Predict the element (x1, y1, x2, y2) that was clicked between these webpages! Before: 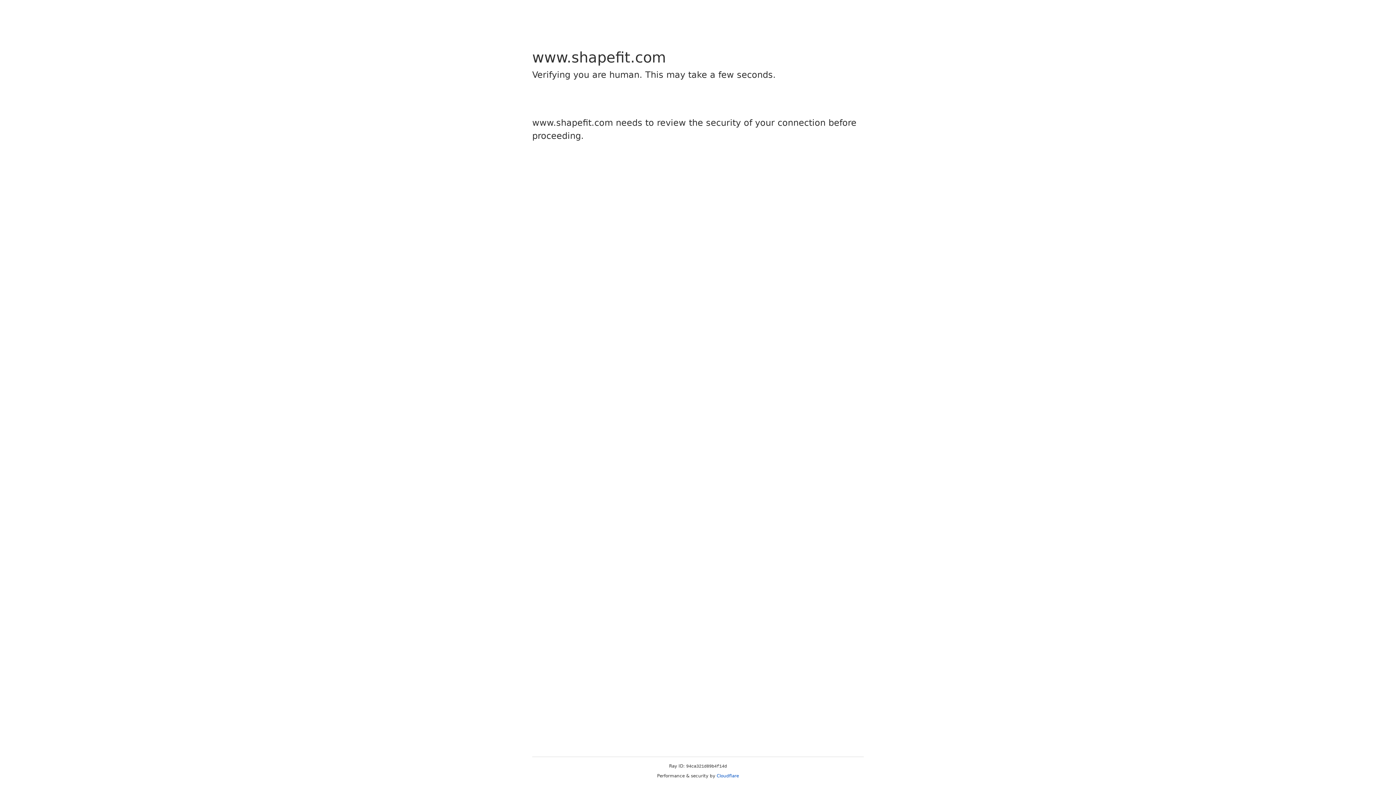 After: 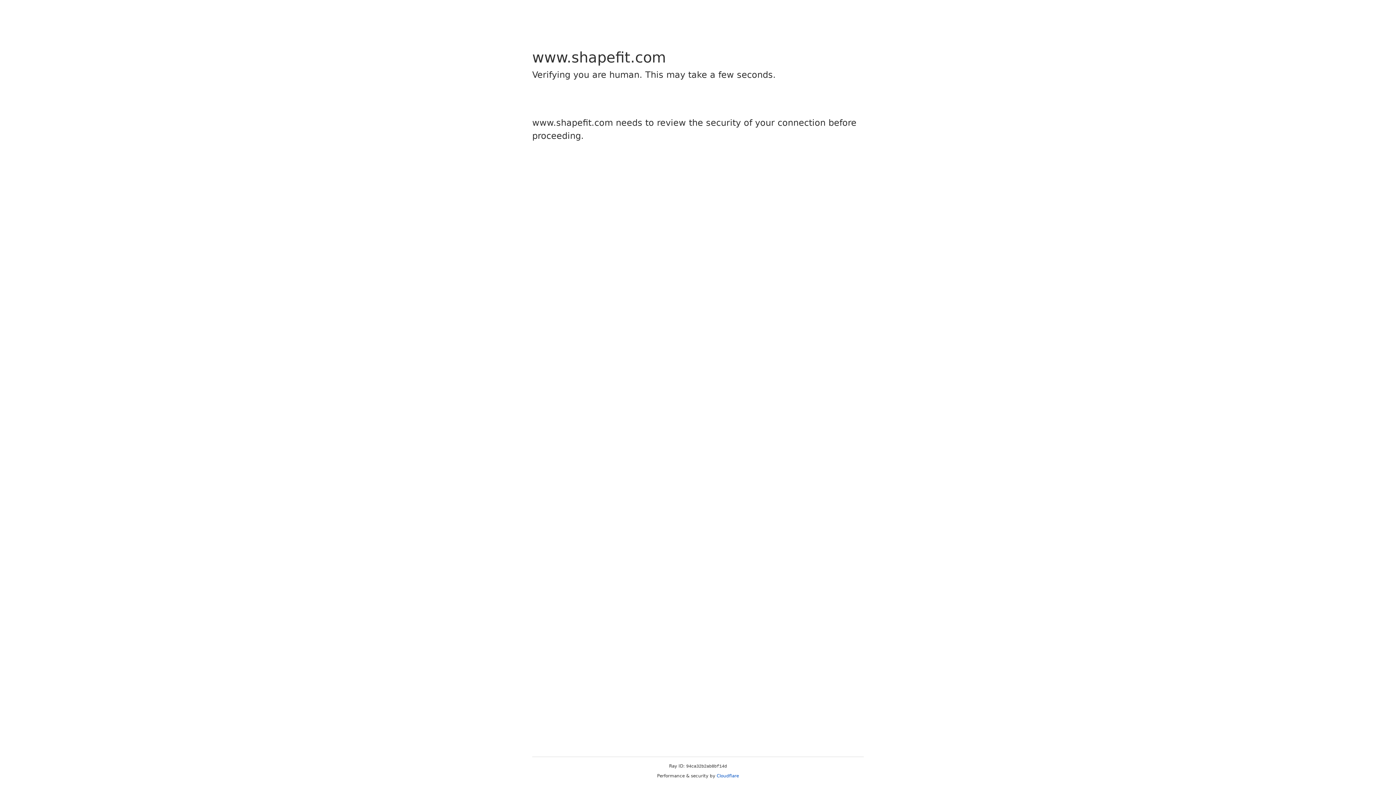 Action: bbox: (716, 773, 739, 778) label: Cloudflare